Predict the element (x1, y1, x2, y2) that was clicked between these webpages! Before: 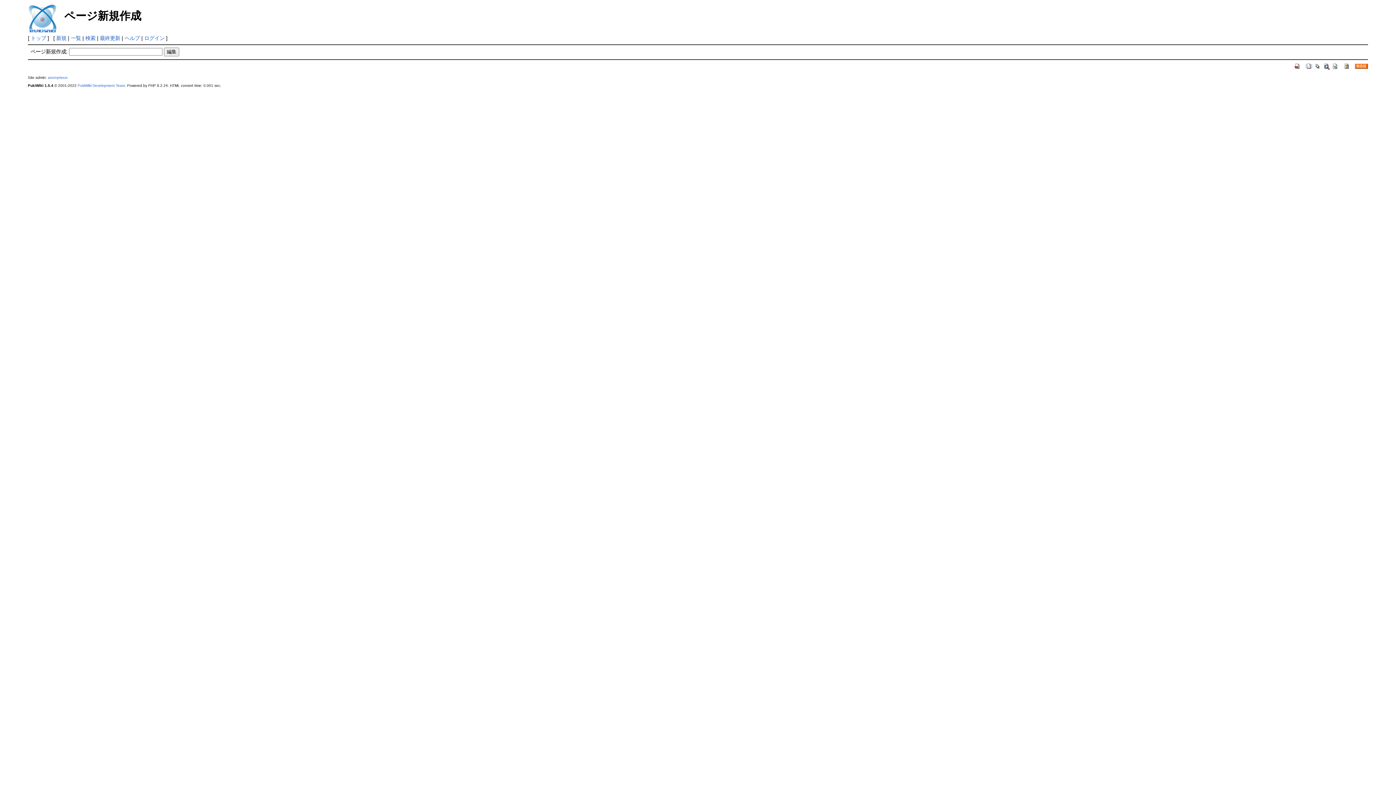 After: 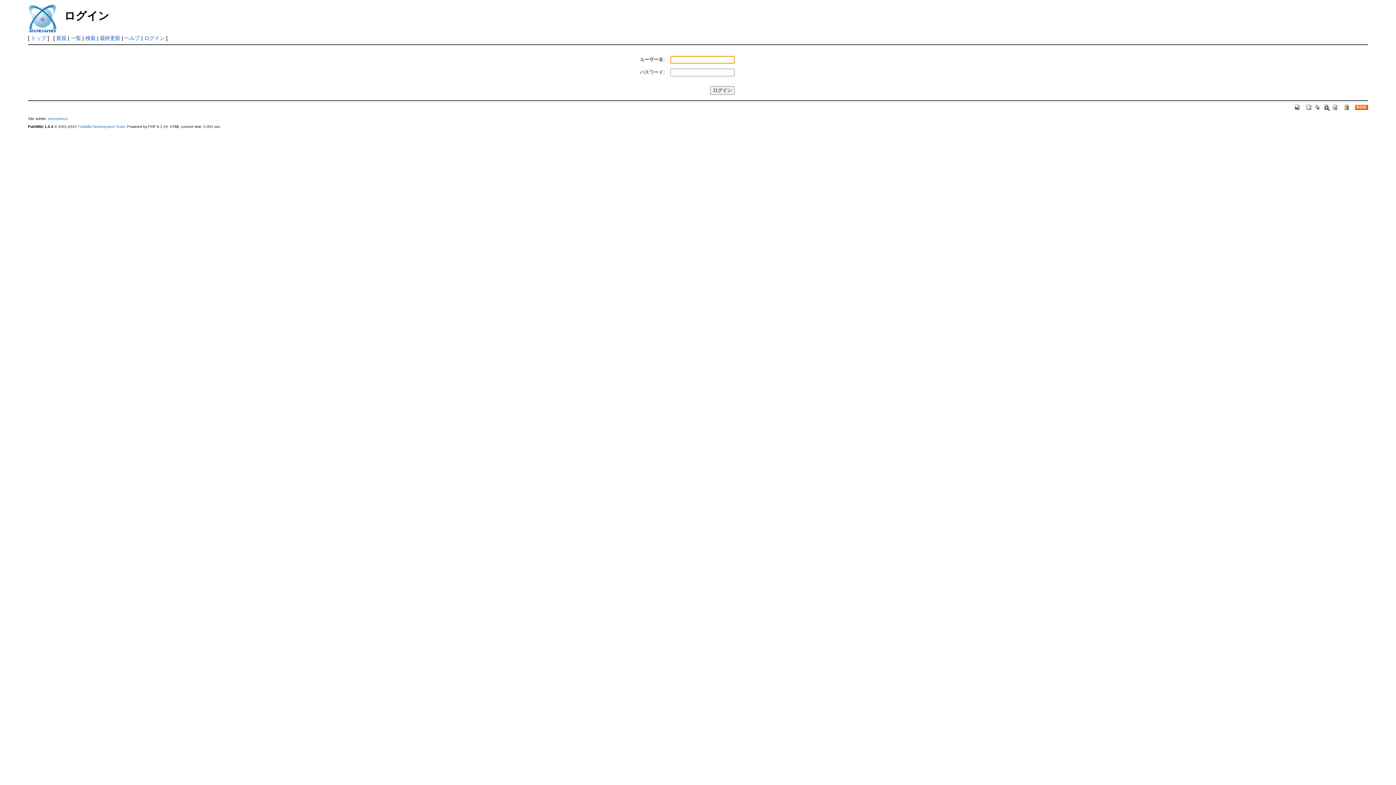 Action: bbox: (144, 35, 164, 41) label: ログイン